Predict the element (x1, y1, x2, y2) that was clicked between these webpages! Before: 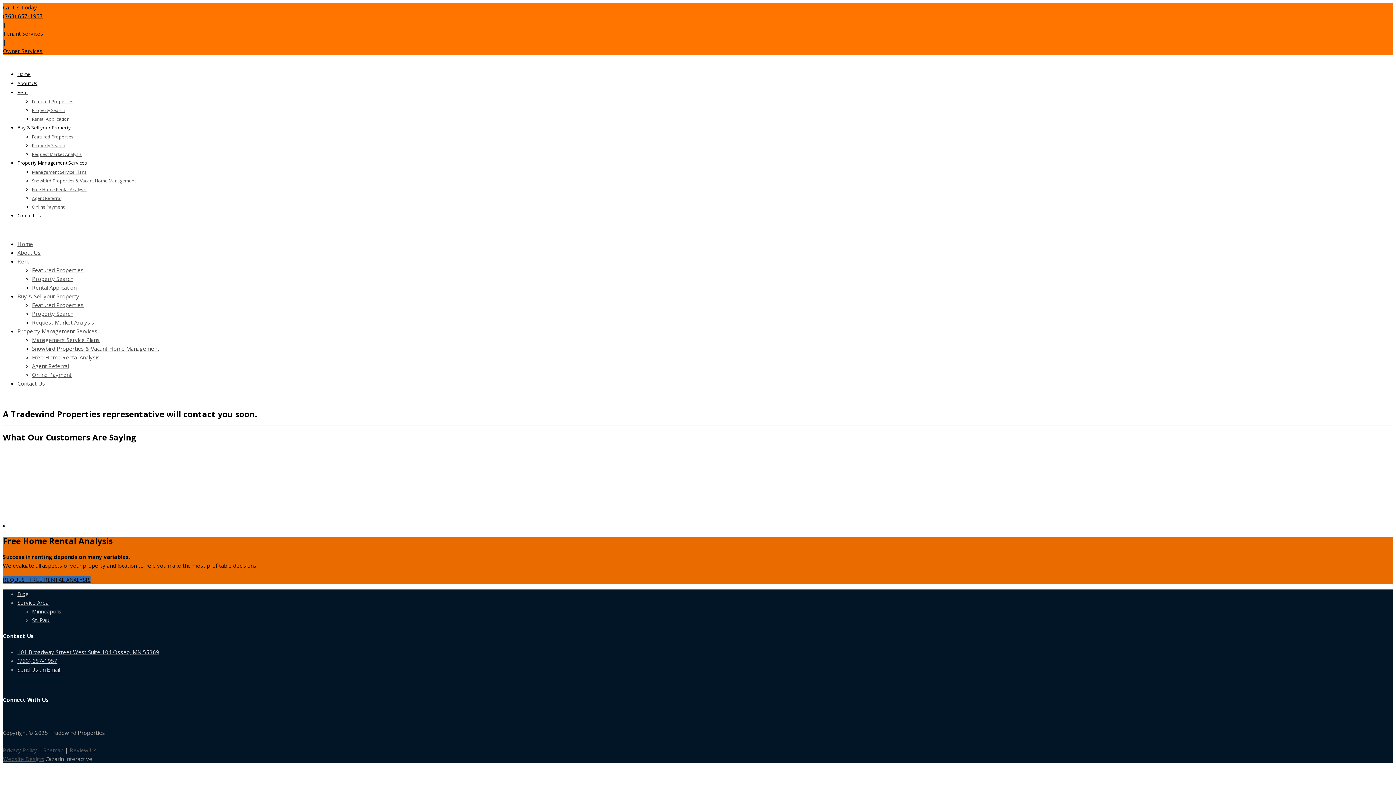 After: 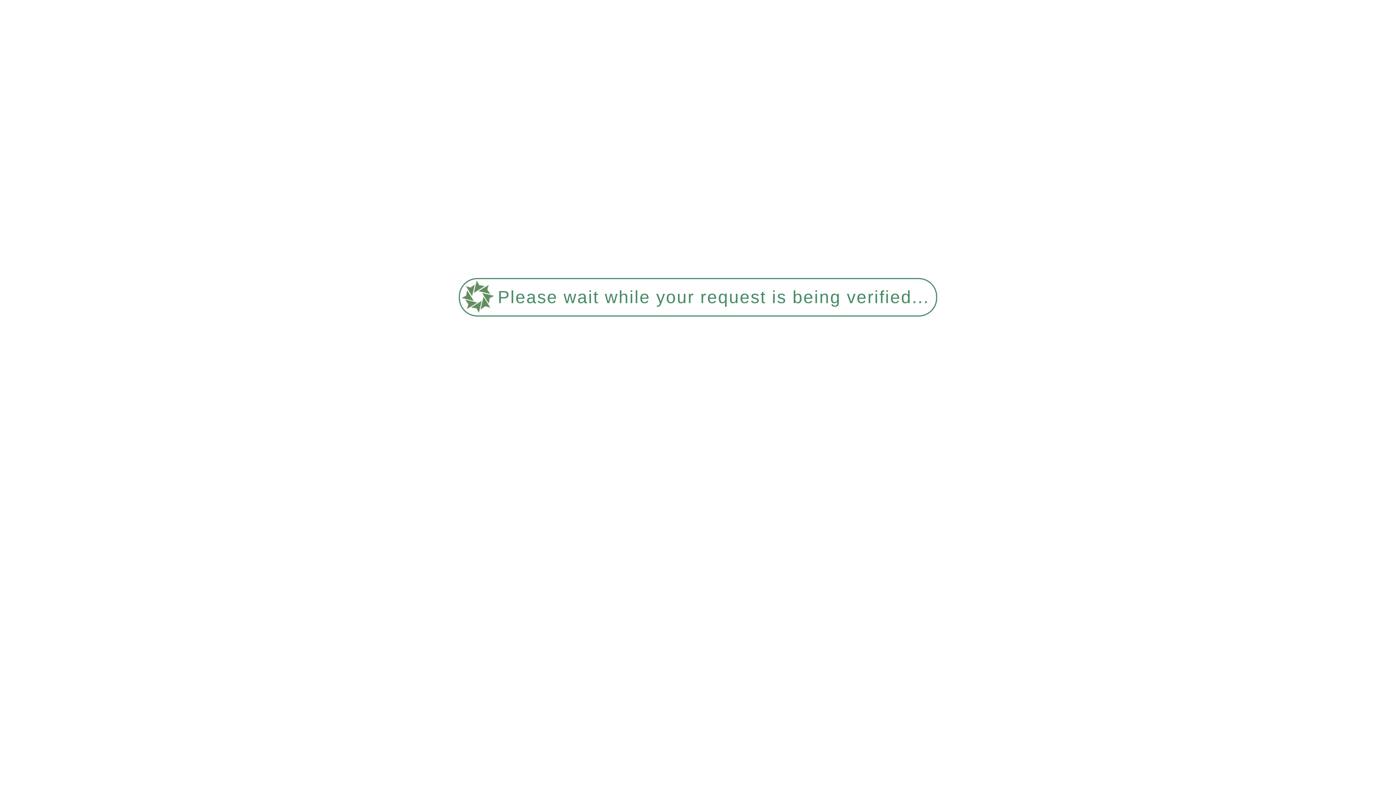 Action: bbox: (2, 56, 3, 63)